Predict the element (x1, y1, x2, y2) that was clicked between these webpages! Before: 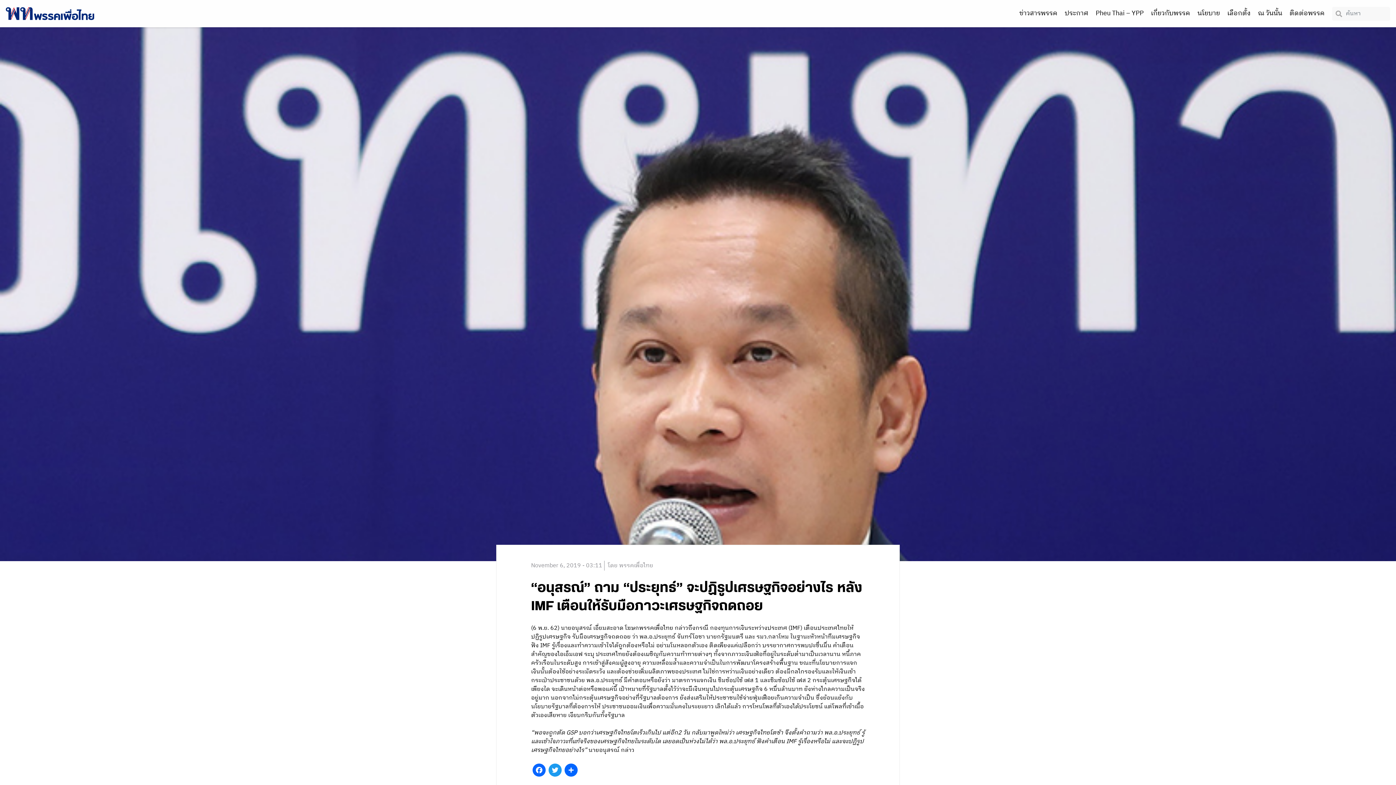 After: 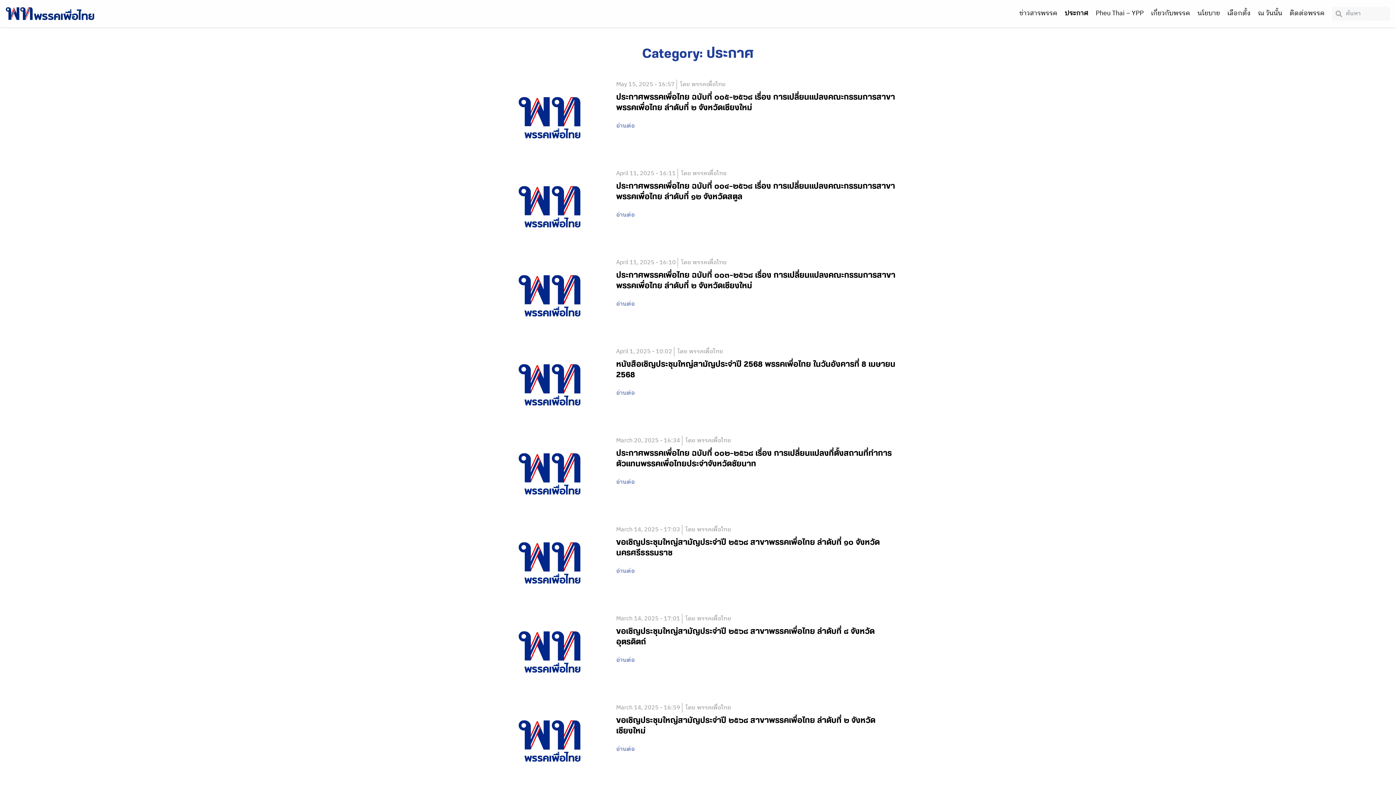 Action: bbox: (1065, 0, 1088, 27) label: ประกาศ